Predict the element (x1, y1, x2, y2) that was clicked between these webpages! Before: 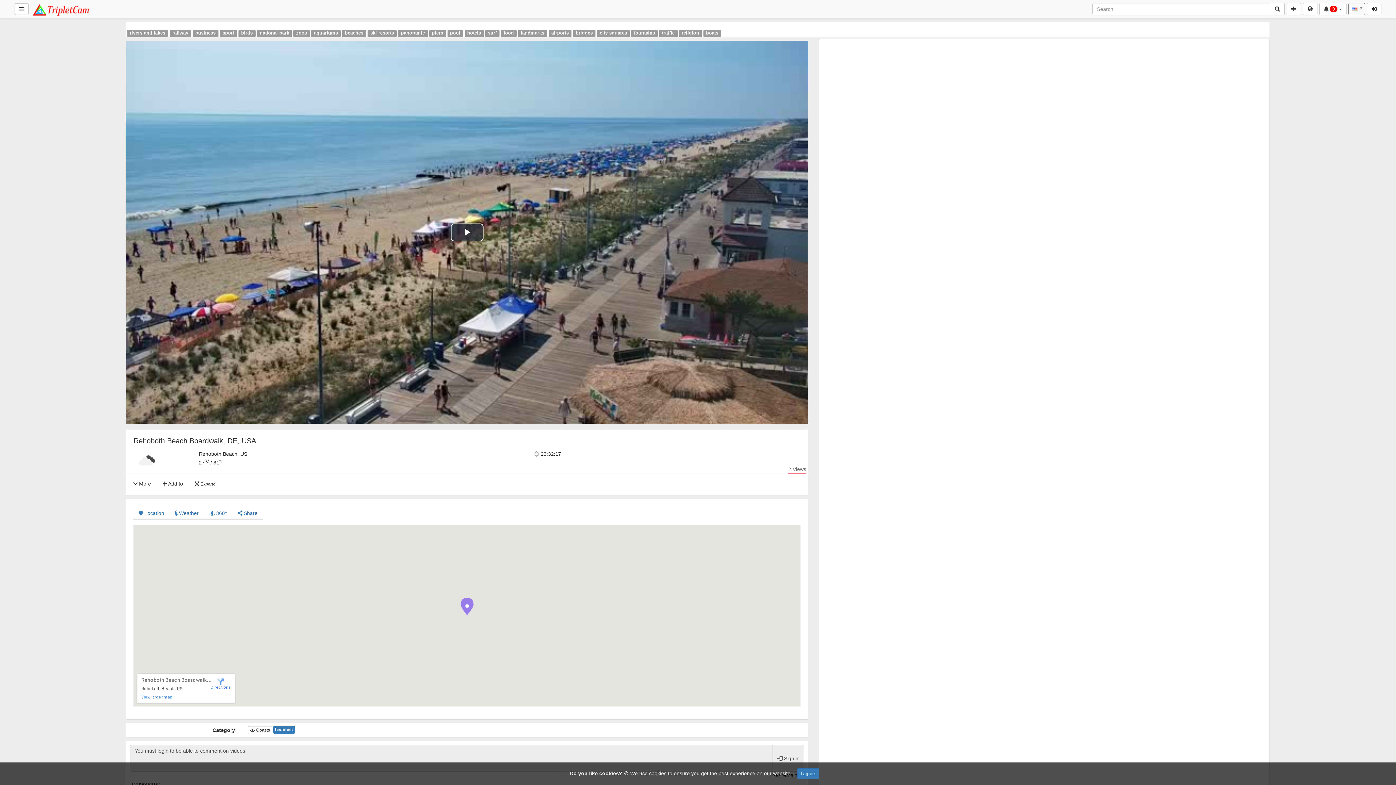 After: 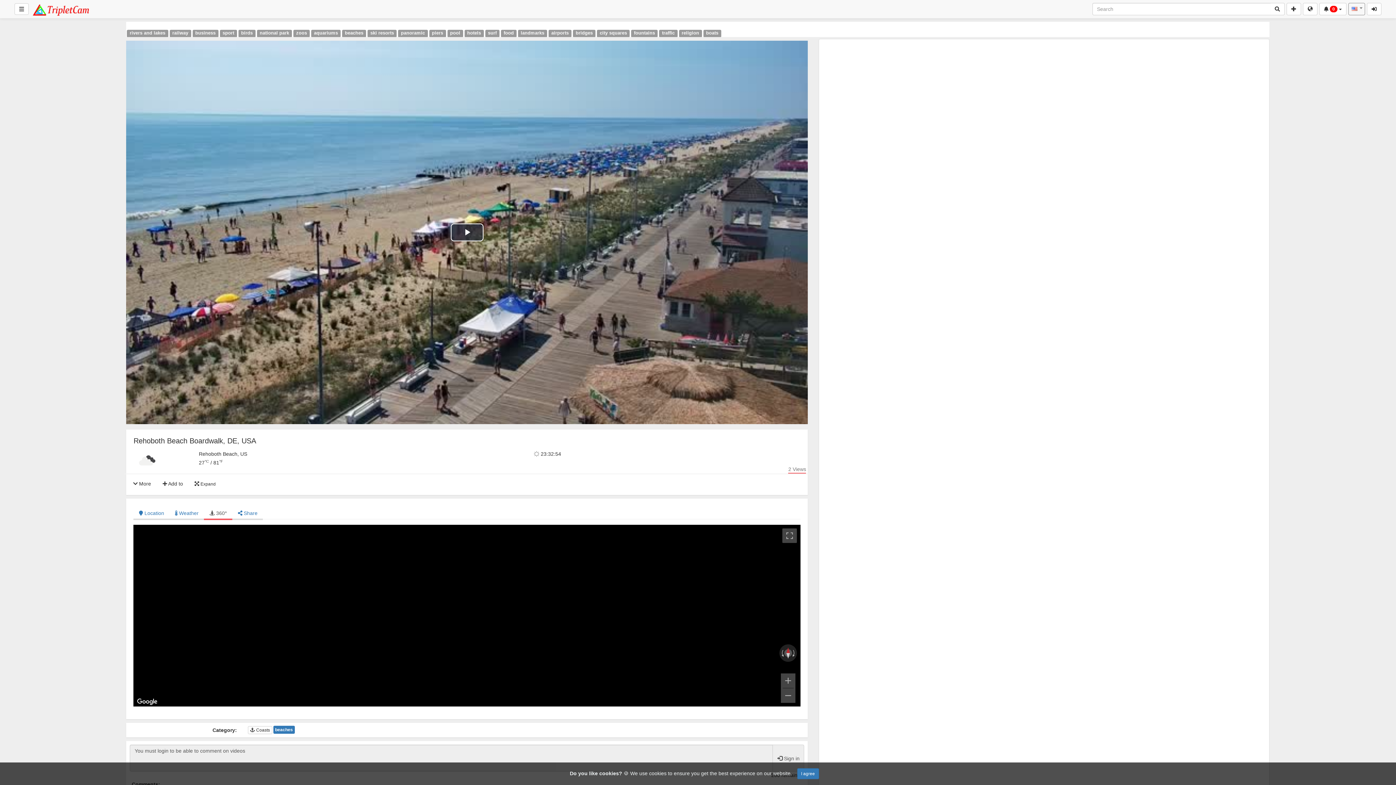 Action: label:  360° bbox: (204, 506, 232, 520)